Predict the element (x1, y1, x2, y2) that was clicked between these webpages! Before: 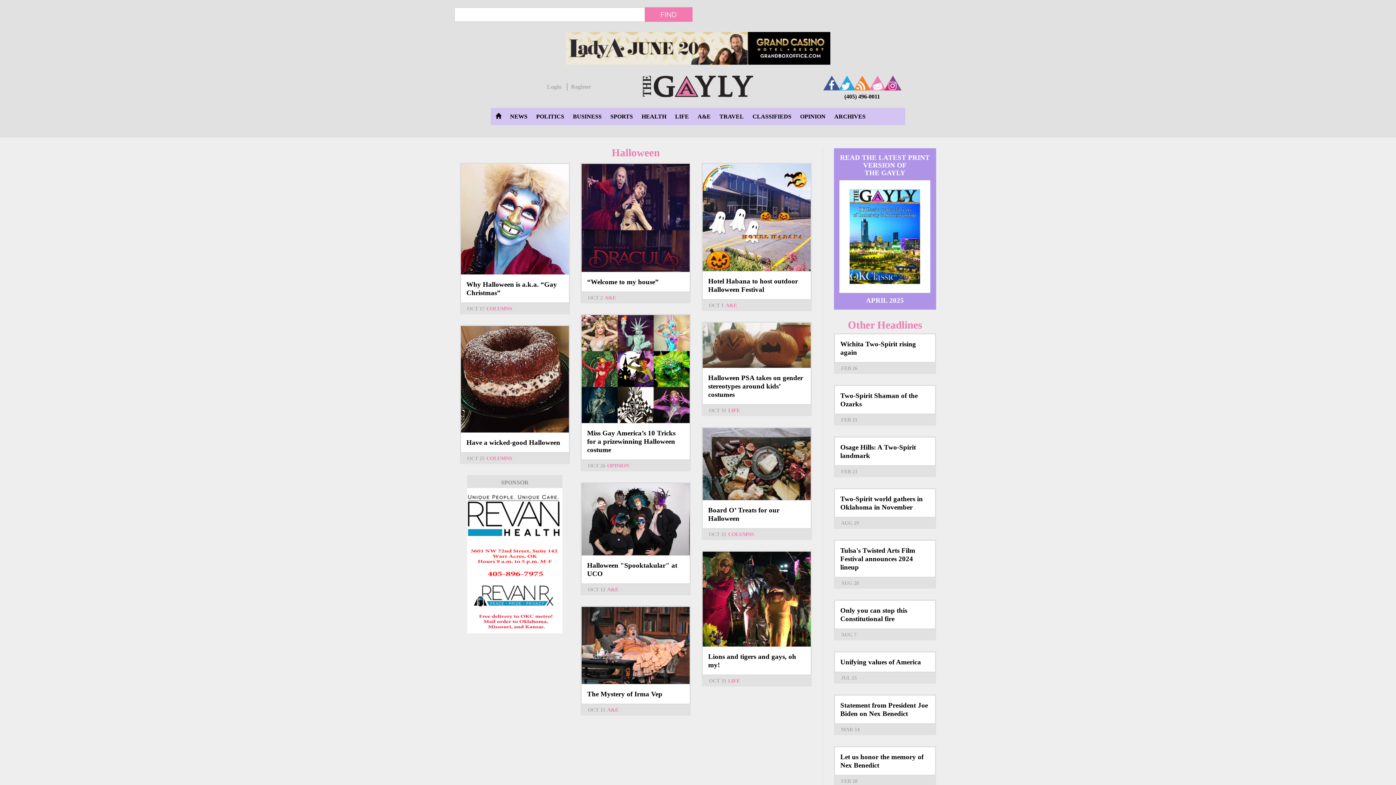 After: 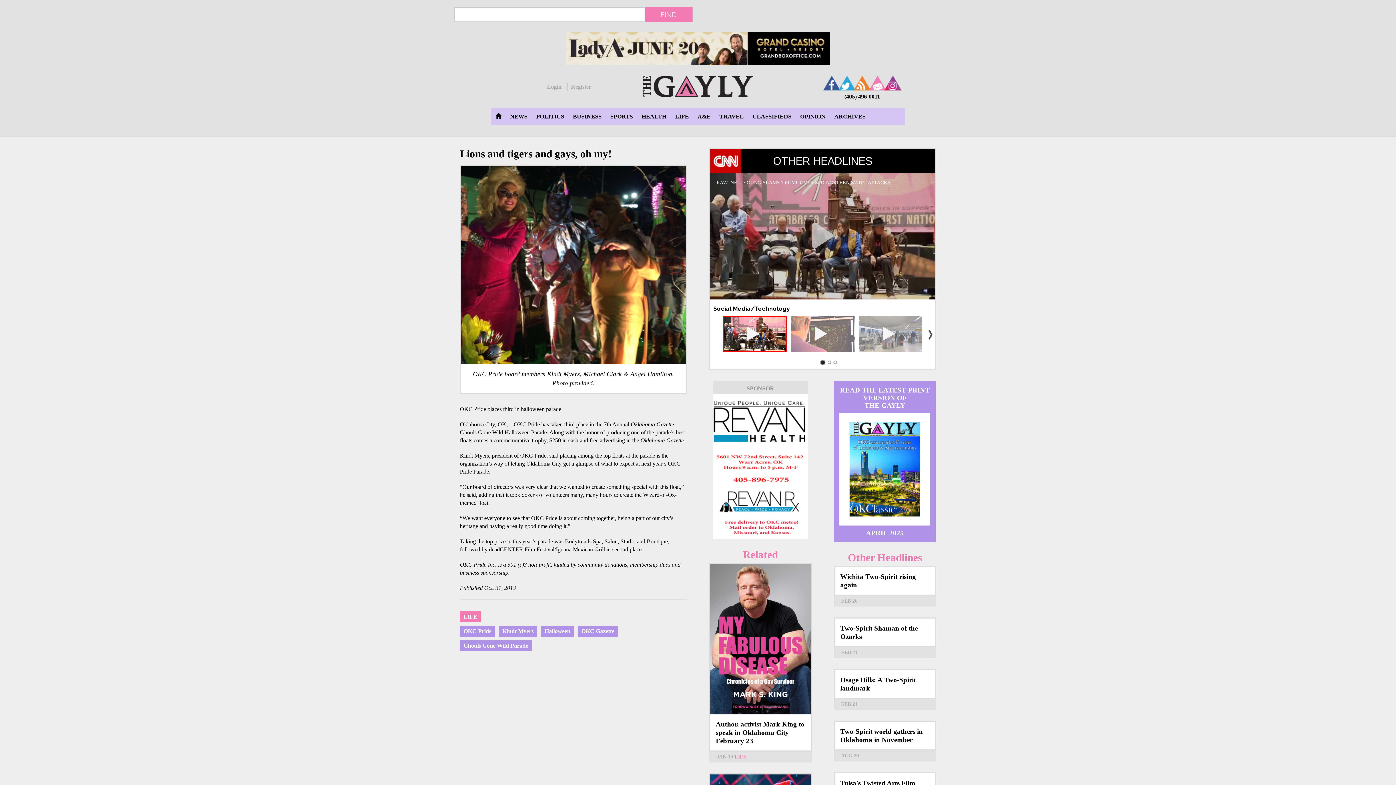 Action: label: Lions and tigers and gays, oh my! bbox: (701, 551, 811, 675)